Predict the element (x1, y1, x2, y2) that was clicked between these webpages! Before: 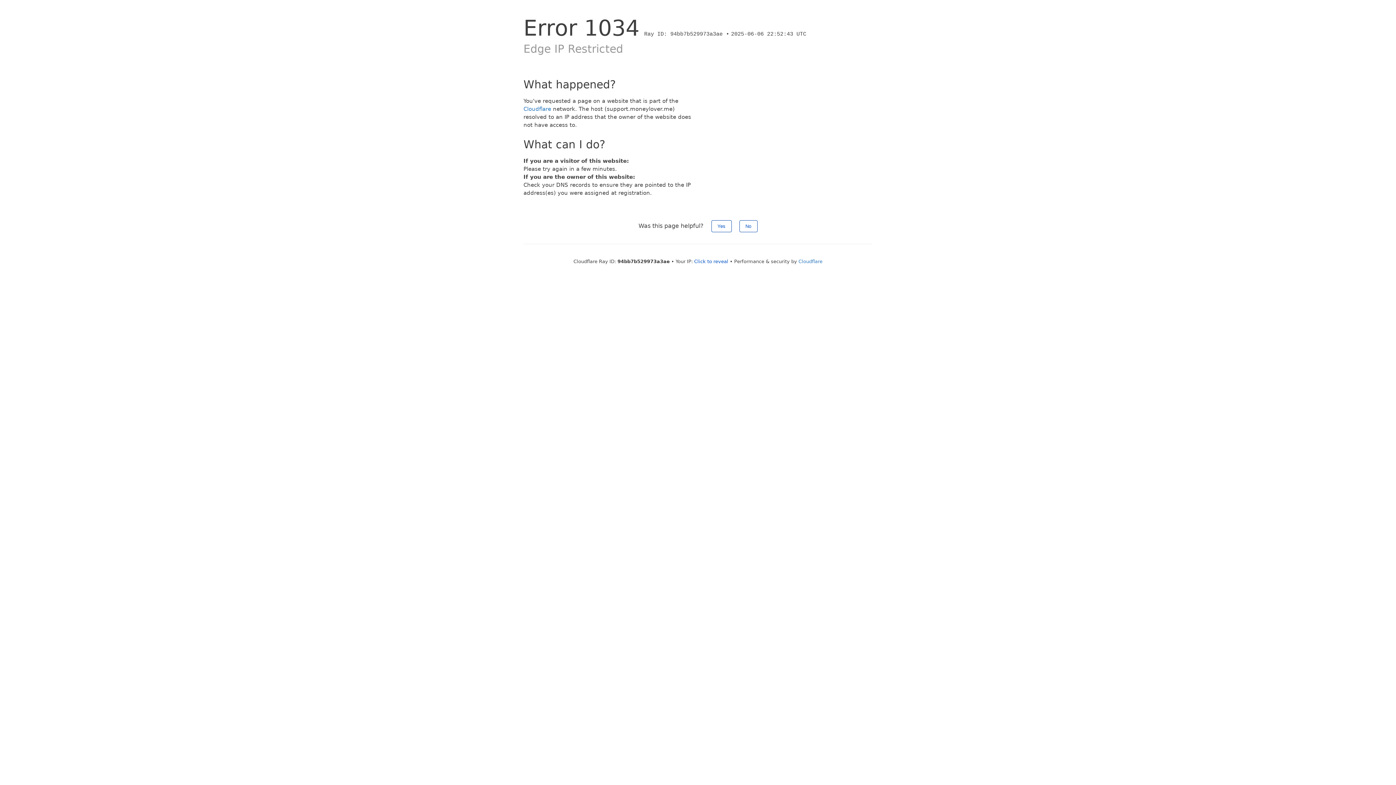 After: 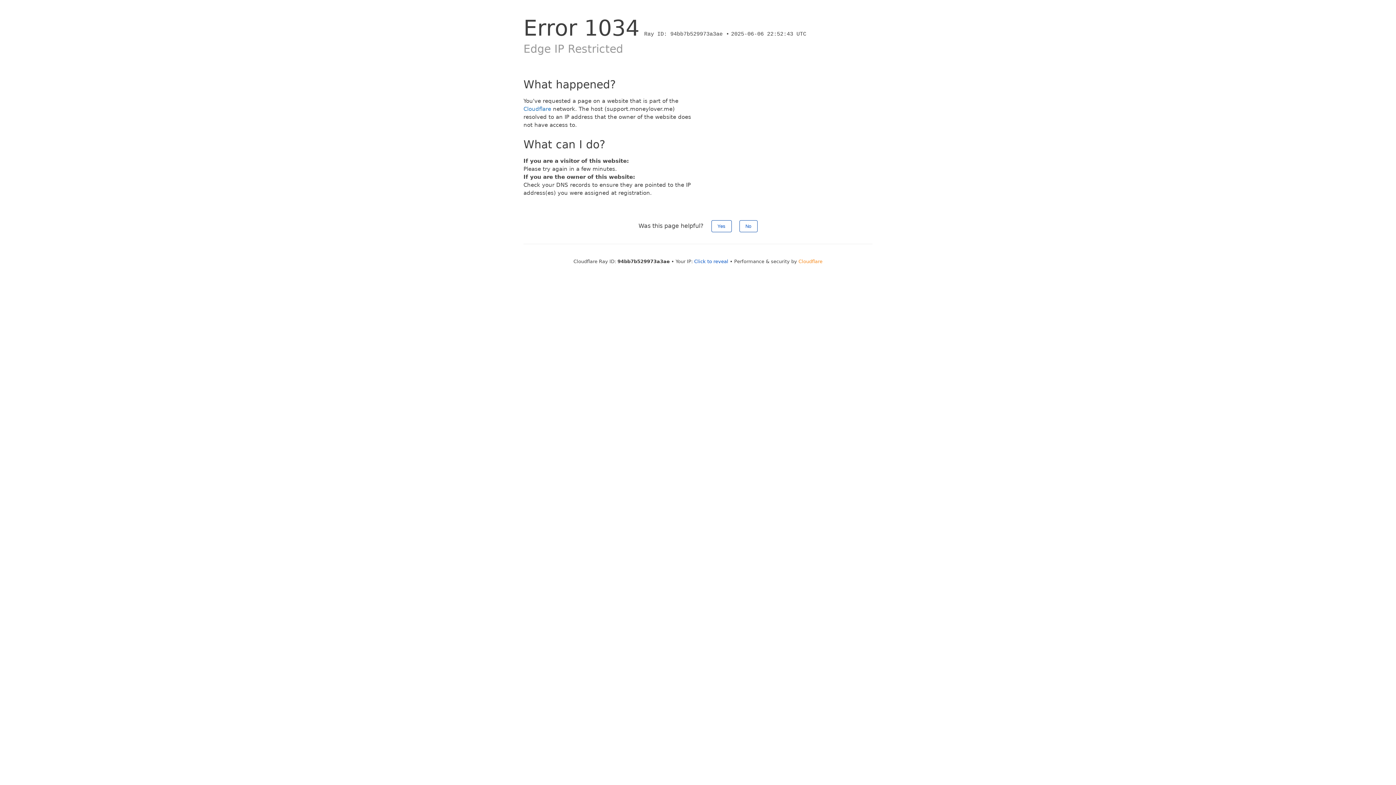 Action: bbox: (798, 258, 822, 264) label: Cloudflare